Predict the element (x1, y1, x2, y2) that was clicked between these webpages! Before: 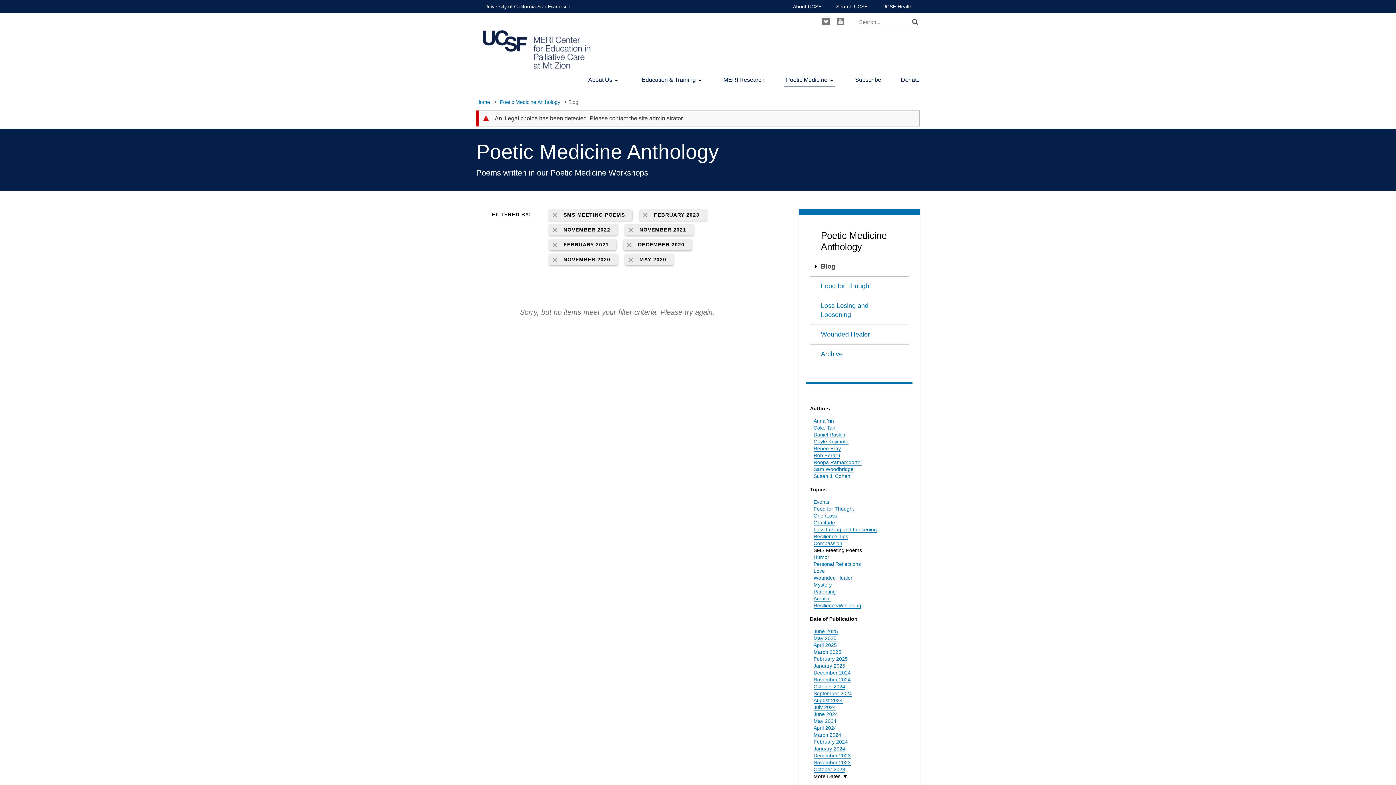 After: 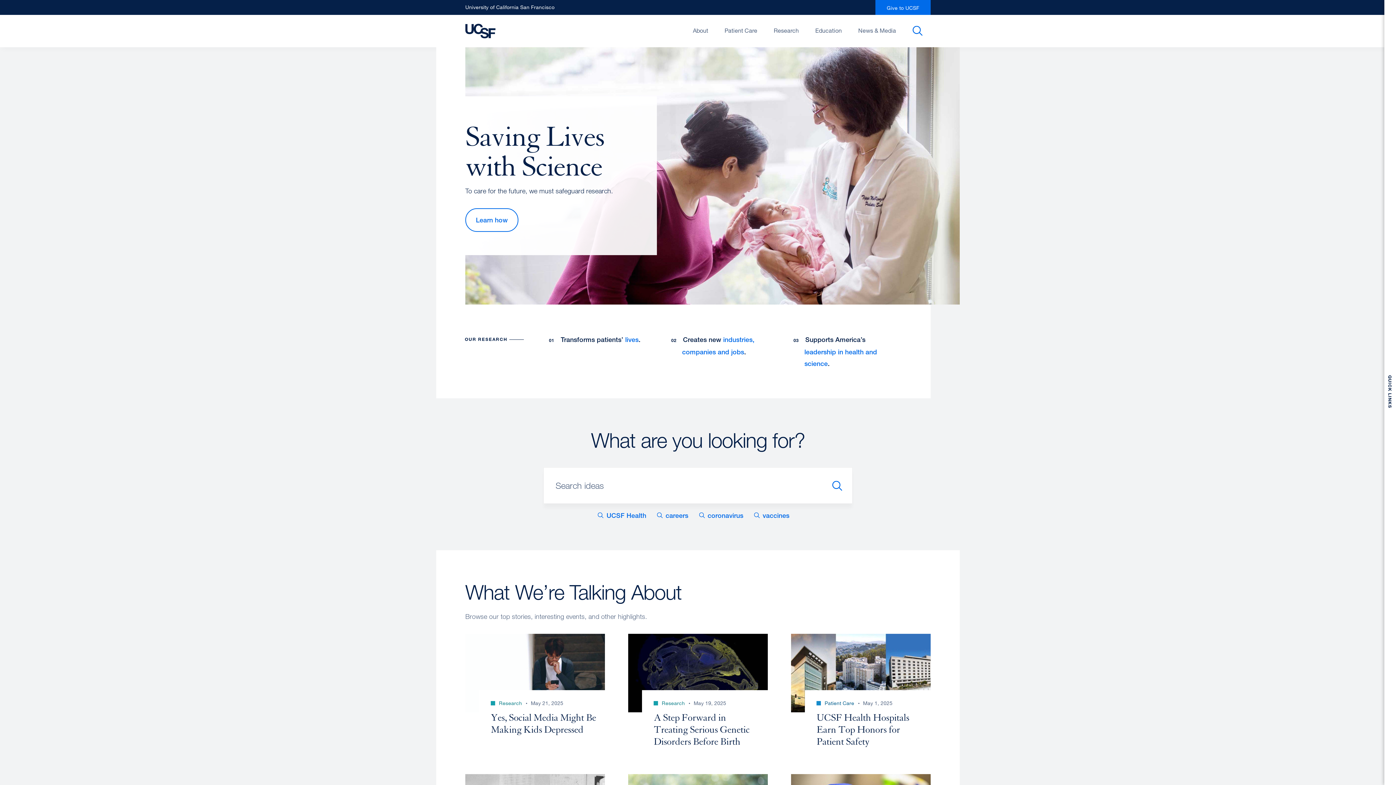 Action: label: University of California San Francisco bbox: (484, 0, 570, 13)